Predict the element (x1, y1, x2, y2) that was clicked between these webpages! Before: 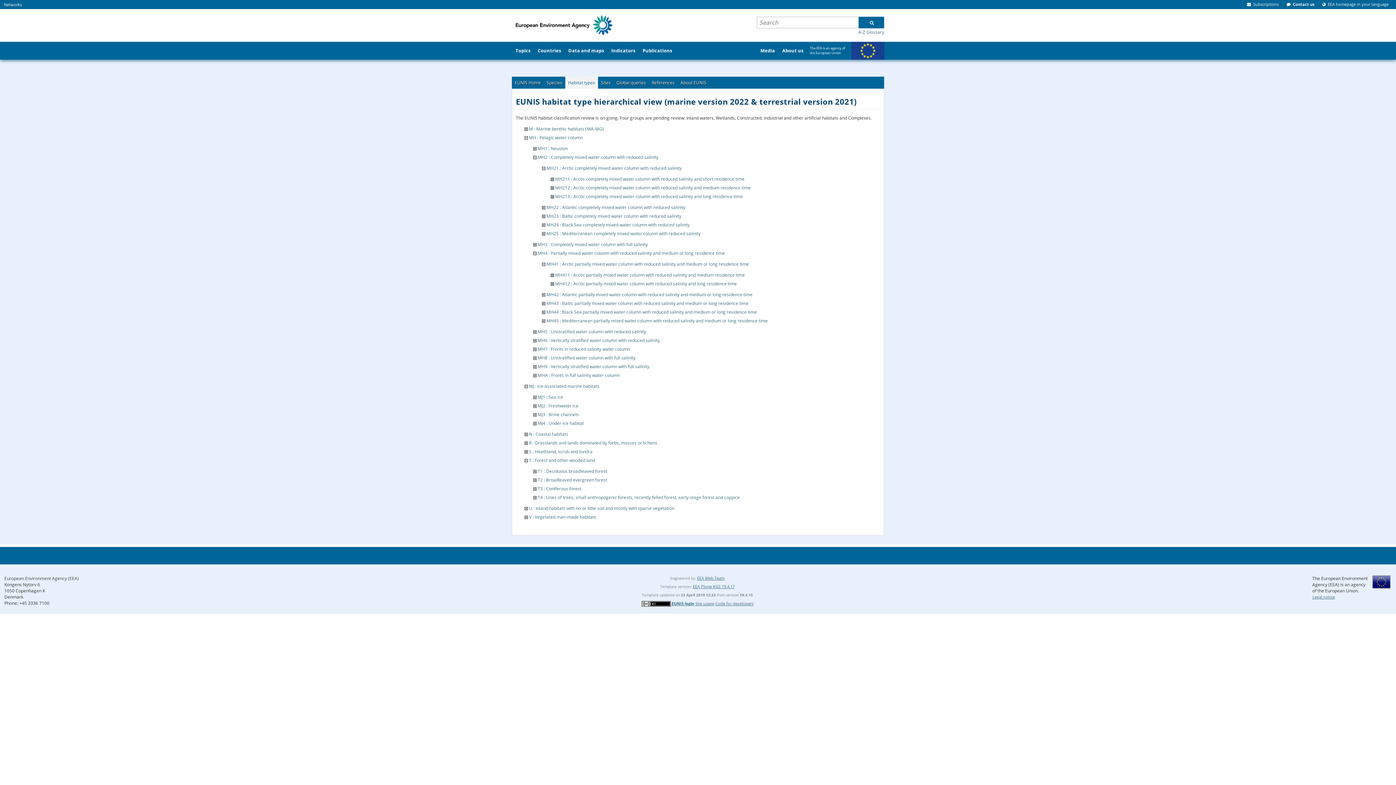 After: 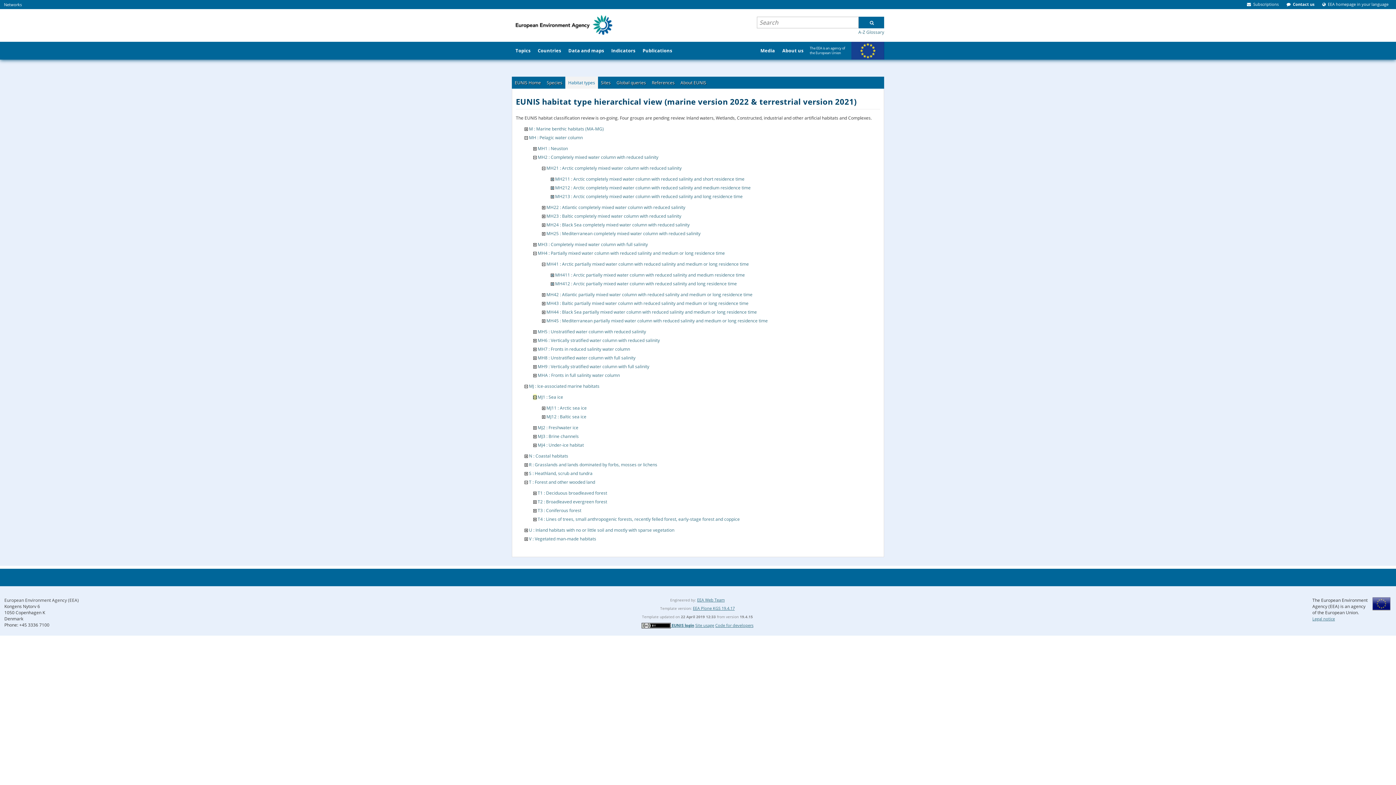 Action: bbox: (533, 394, 536, 400)